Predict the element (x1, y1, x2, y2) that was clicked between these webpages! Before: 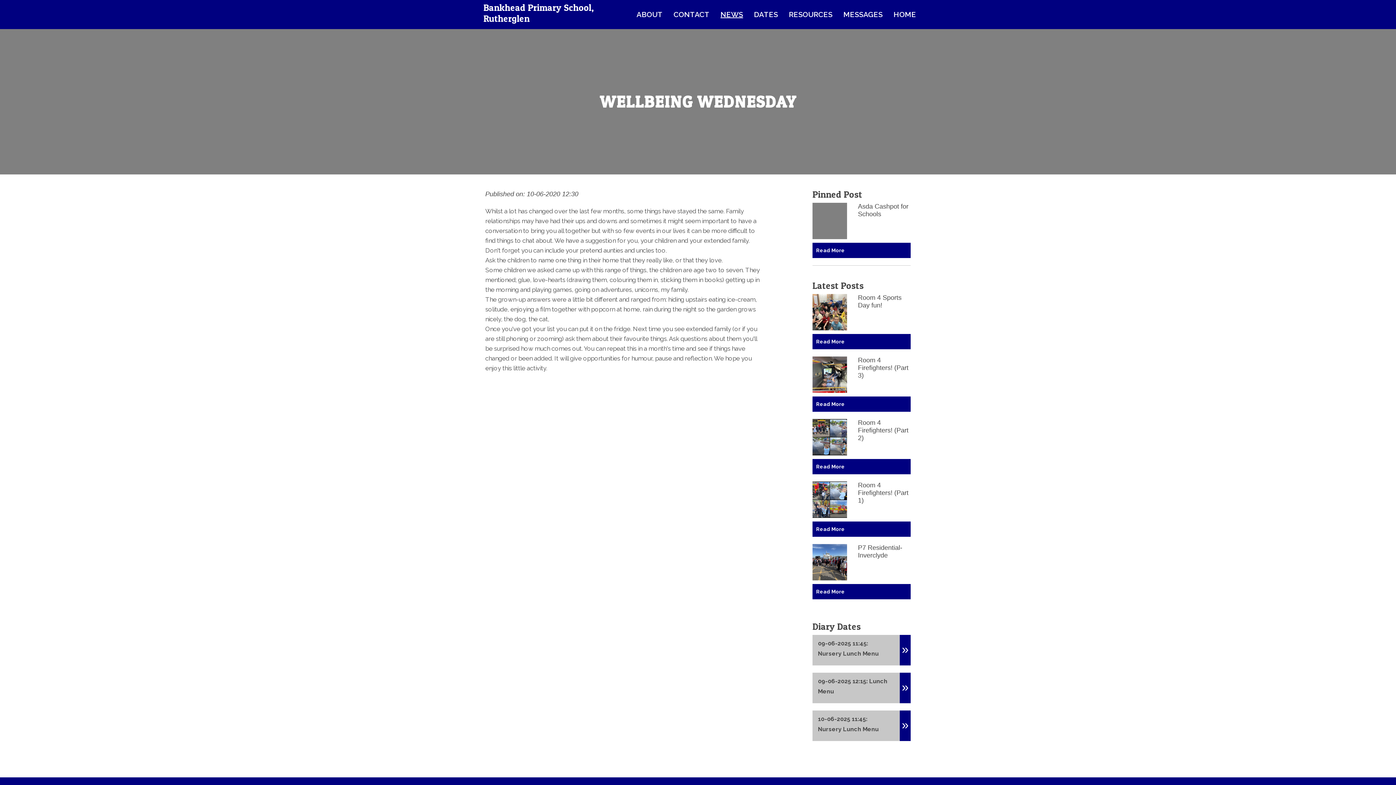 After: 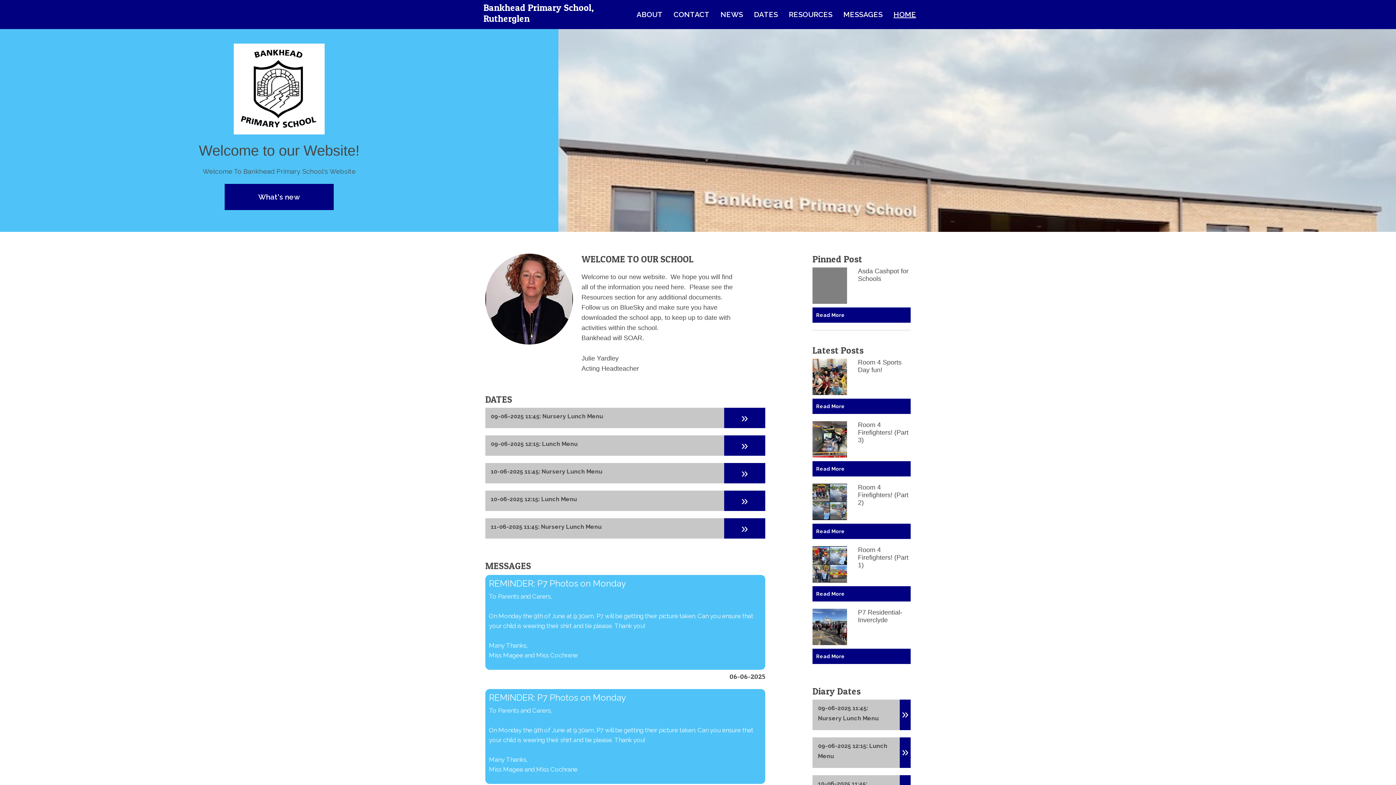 Action: bbox: (893, 10, 916, 18) label: HOME